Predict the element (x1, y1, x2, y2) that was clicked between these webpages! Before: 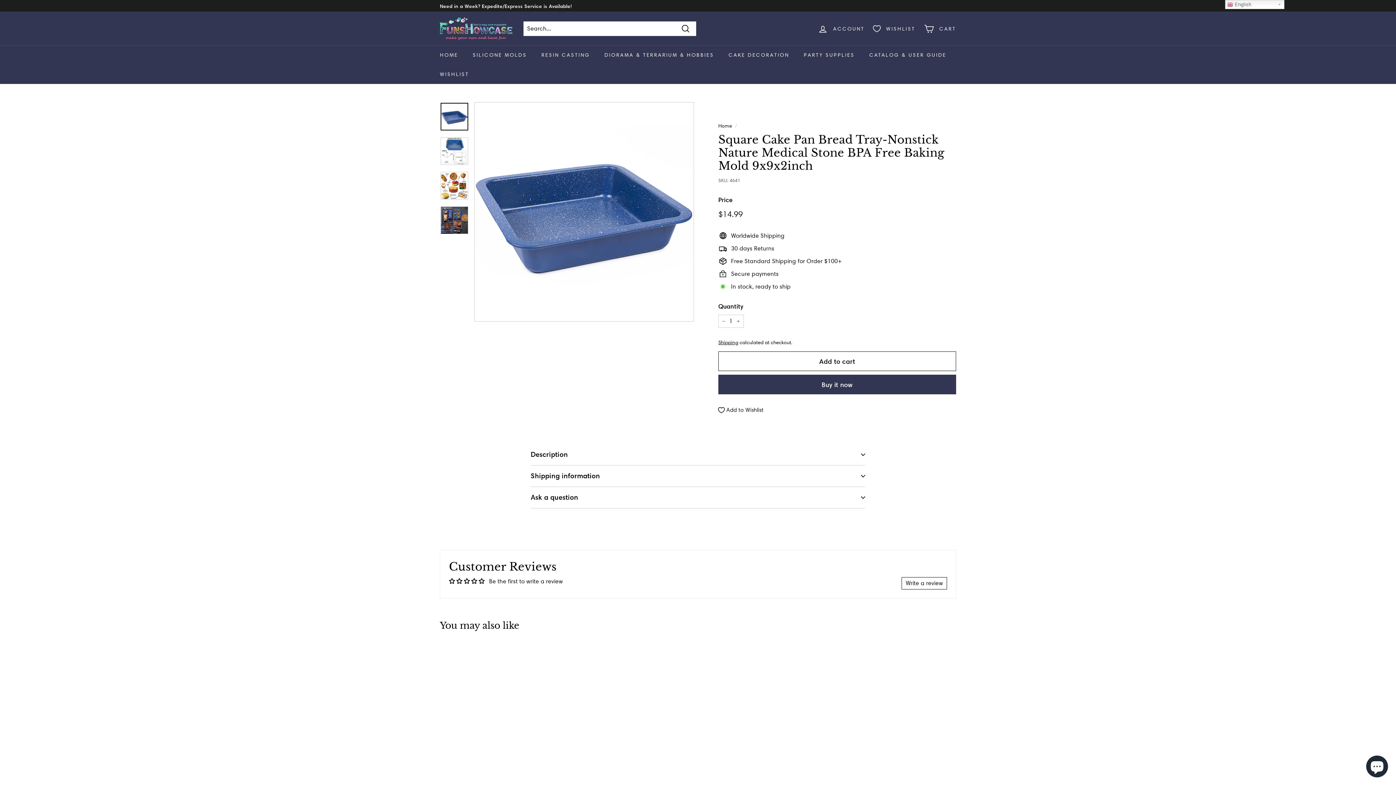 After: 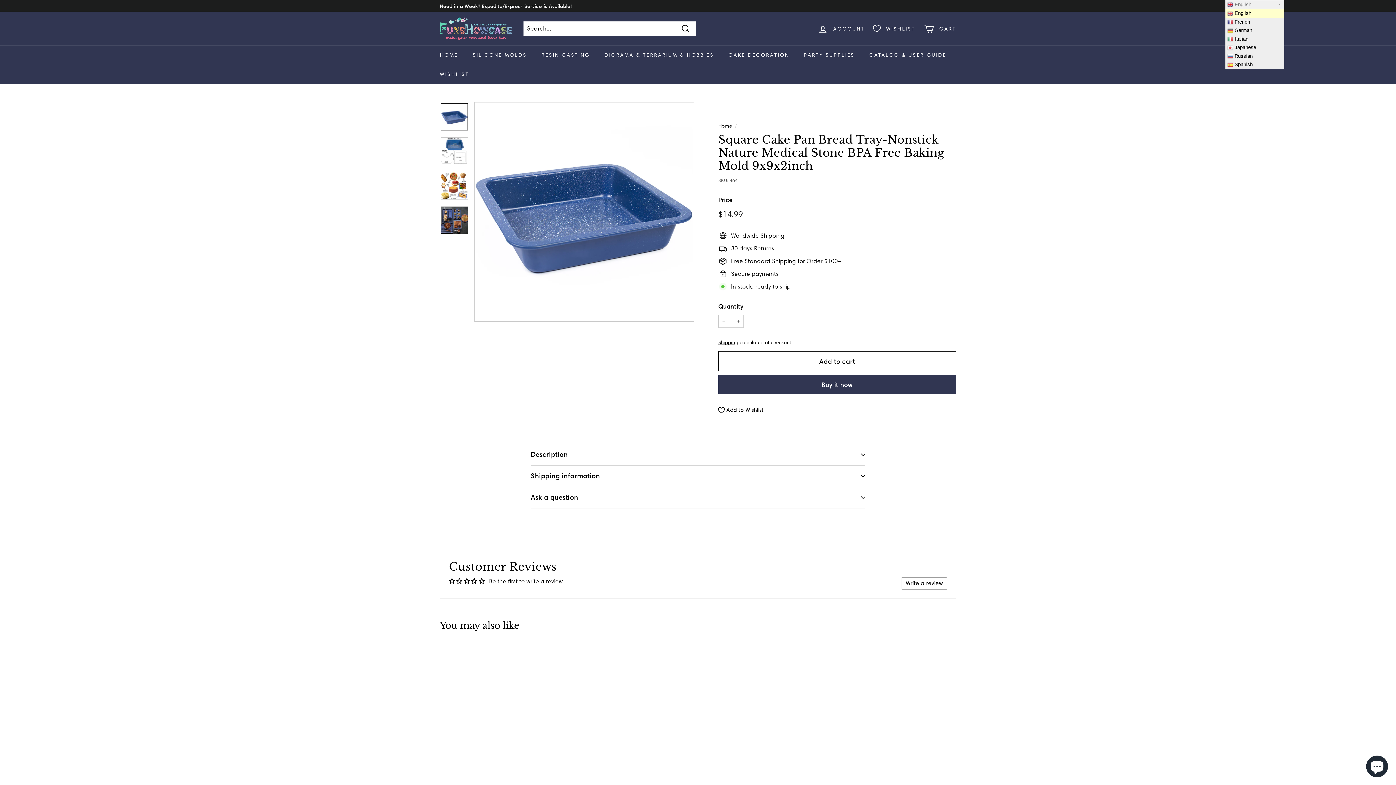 Action: label:  English bbox: (1225, 0, 1284, 9)